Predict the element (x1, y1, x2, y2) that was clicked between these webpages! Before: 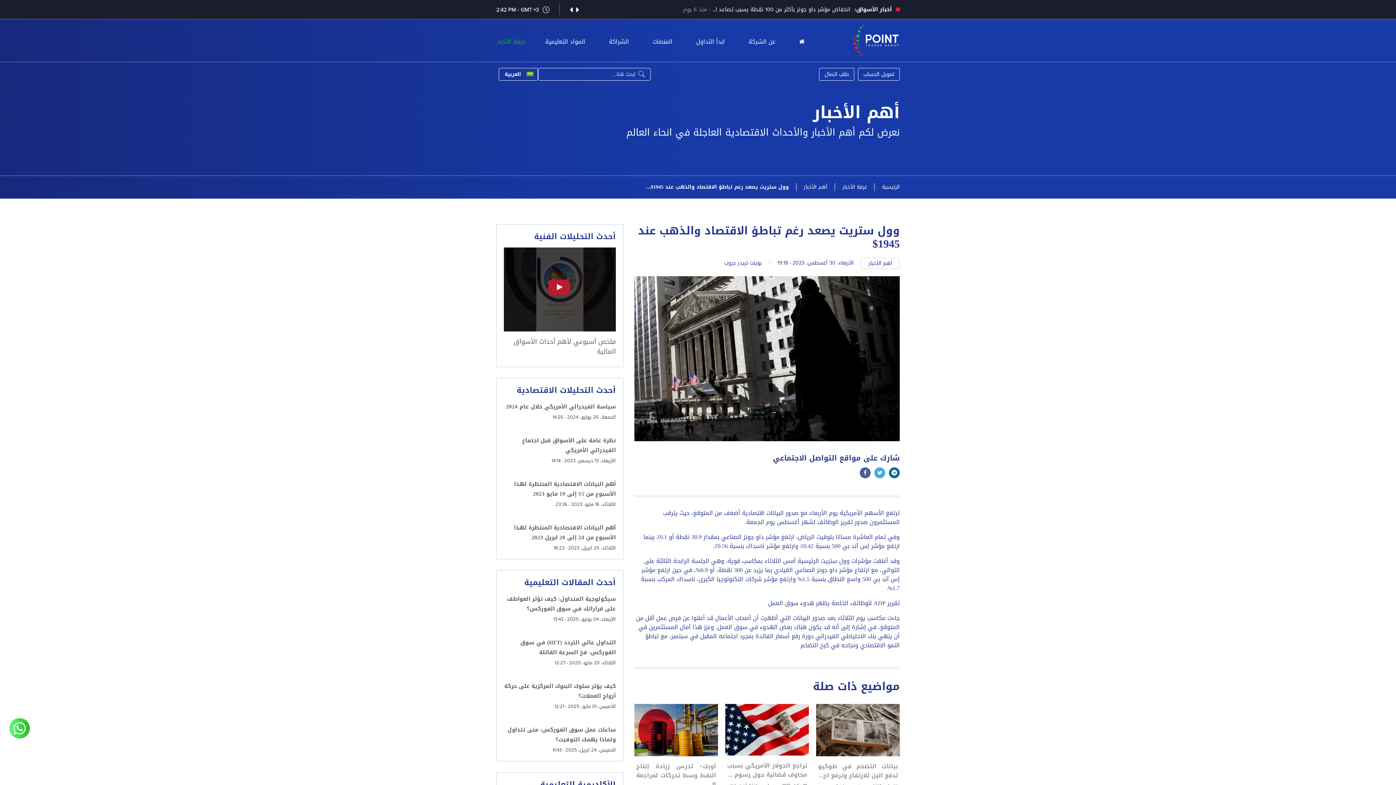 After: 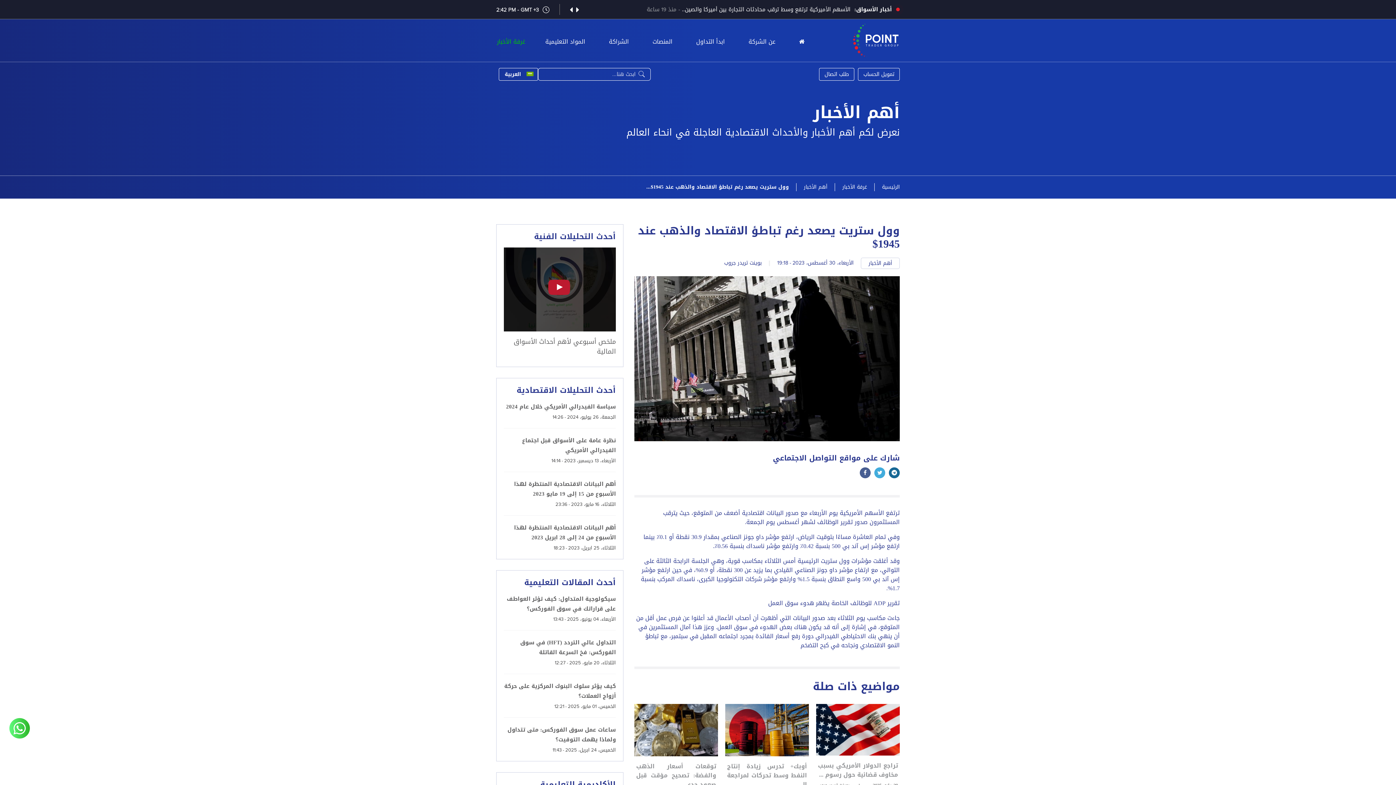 Action: bbox: (569, 5, 576, 15)